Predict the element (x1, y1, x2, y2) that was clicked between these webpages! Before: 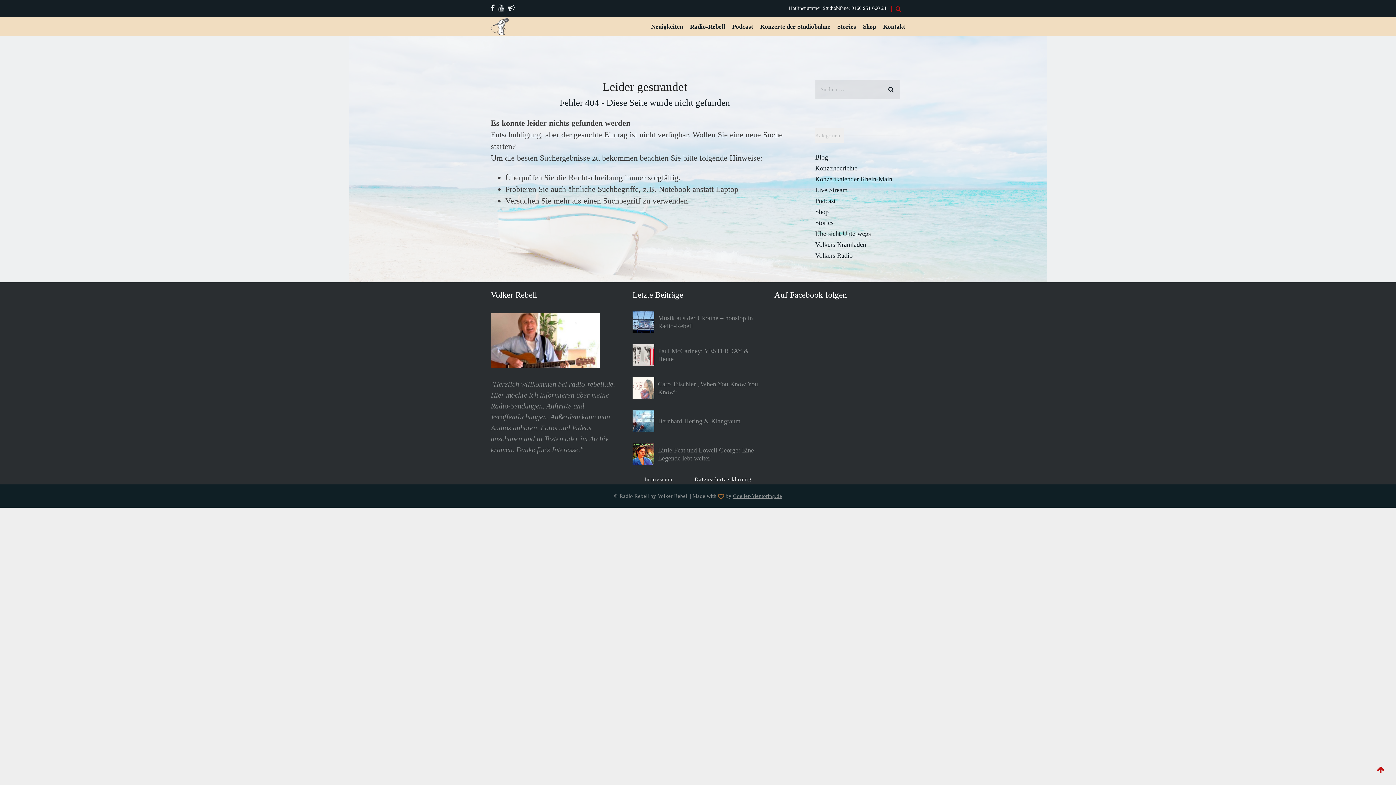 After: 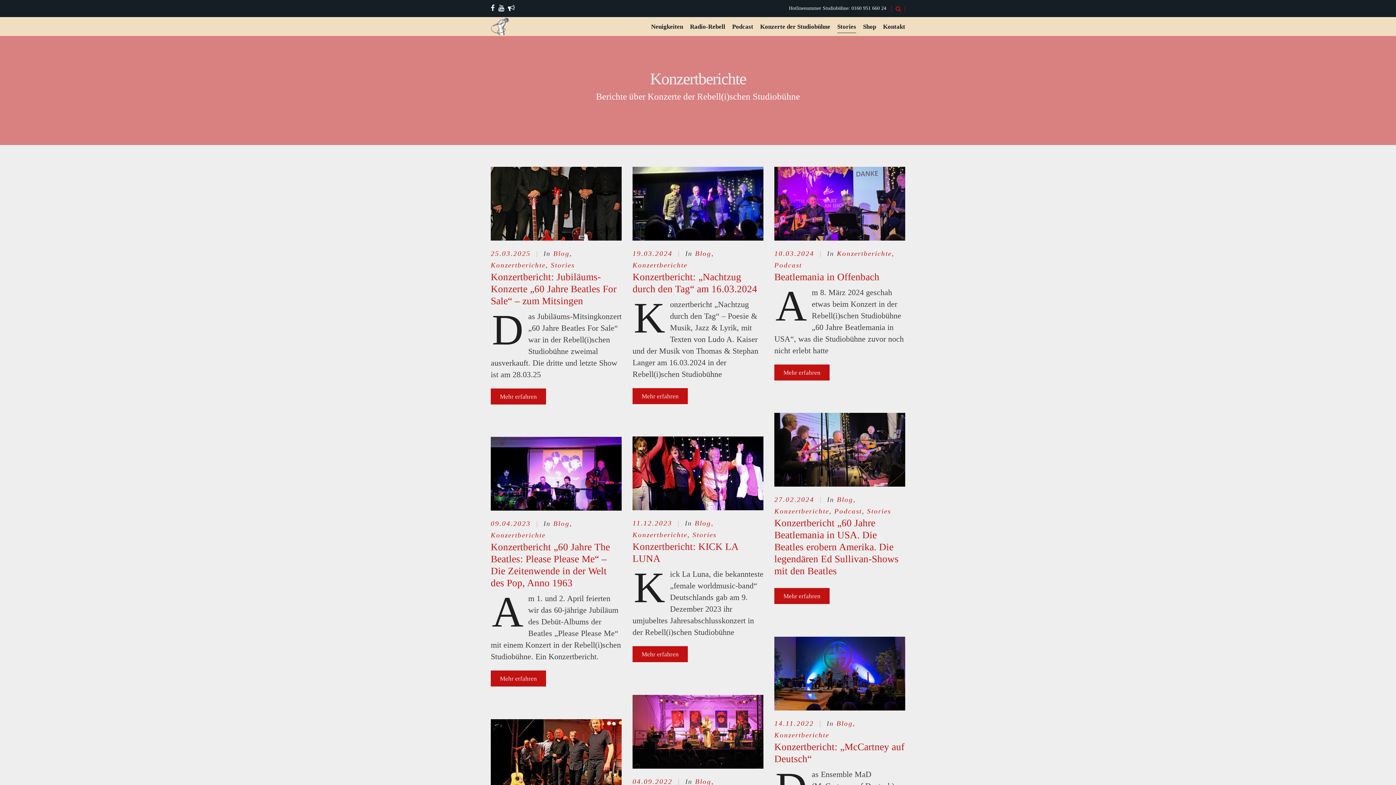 Action: bbox: (815, 164, 857, 172) label: Konzertberichte